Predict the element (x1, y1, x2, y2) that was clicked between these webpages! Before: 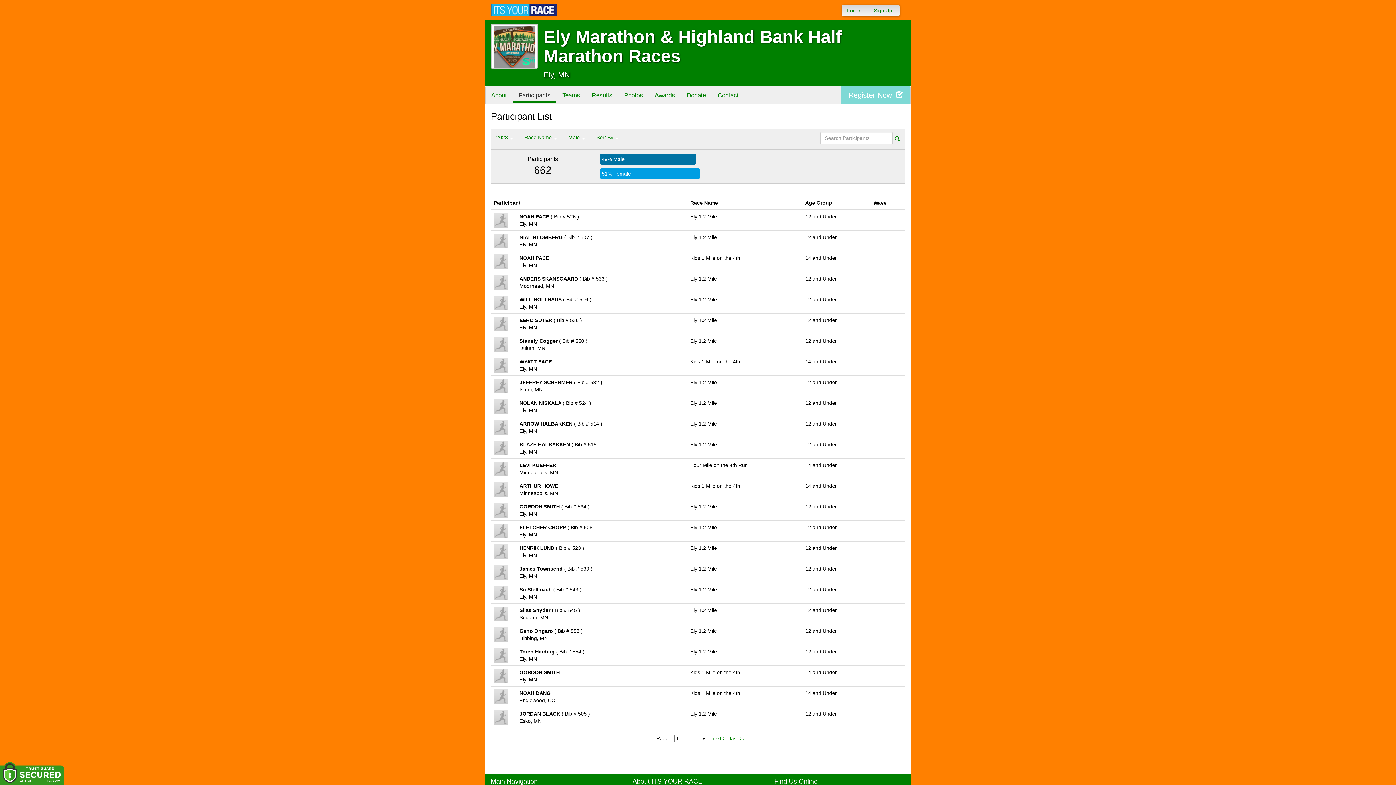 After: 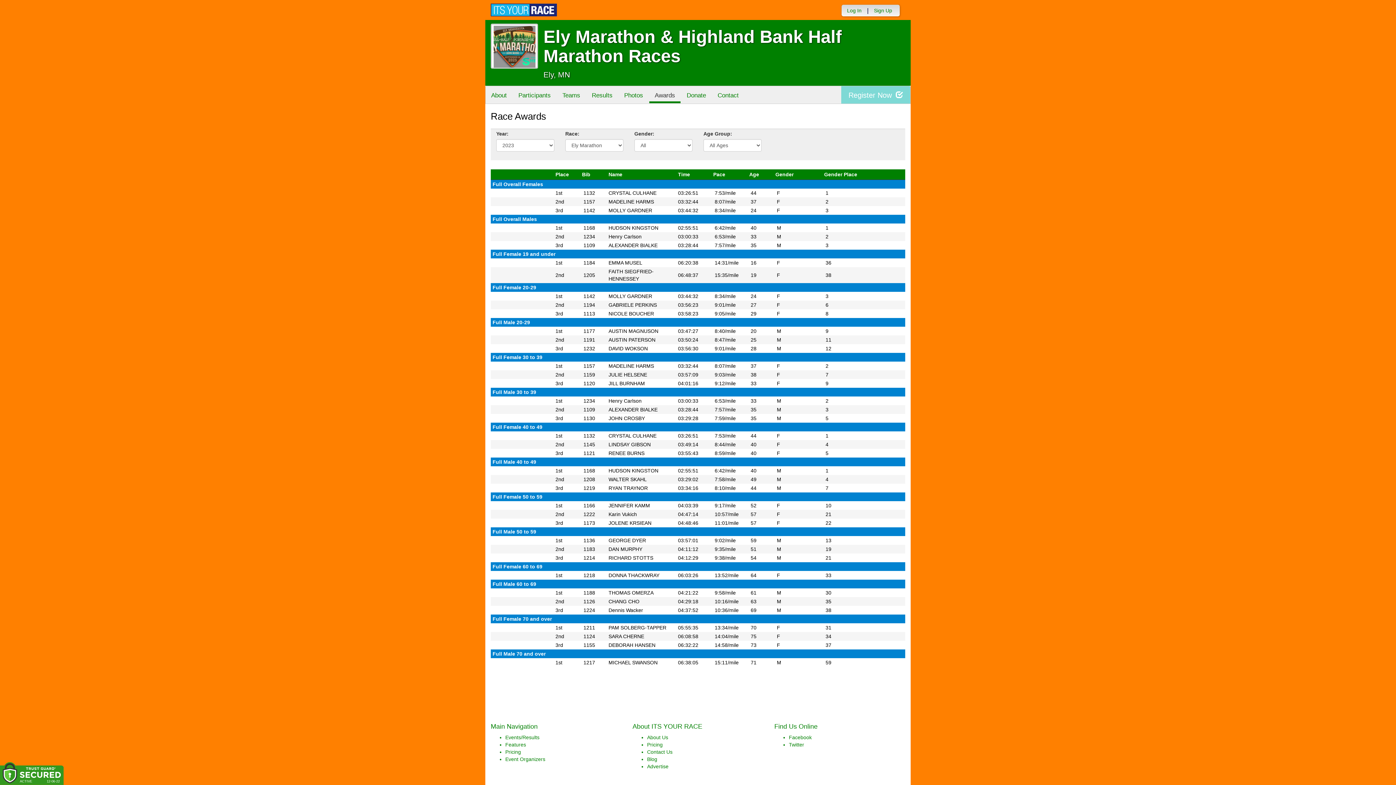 Action: bbox: (649, 86, 680, 103) label: Awards